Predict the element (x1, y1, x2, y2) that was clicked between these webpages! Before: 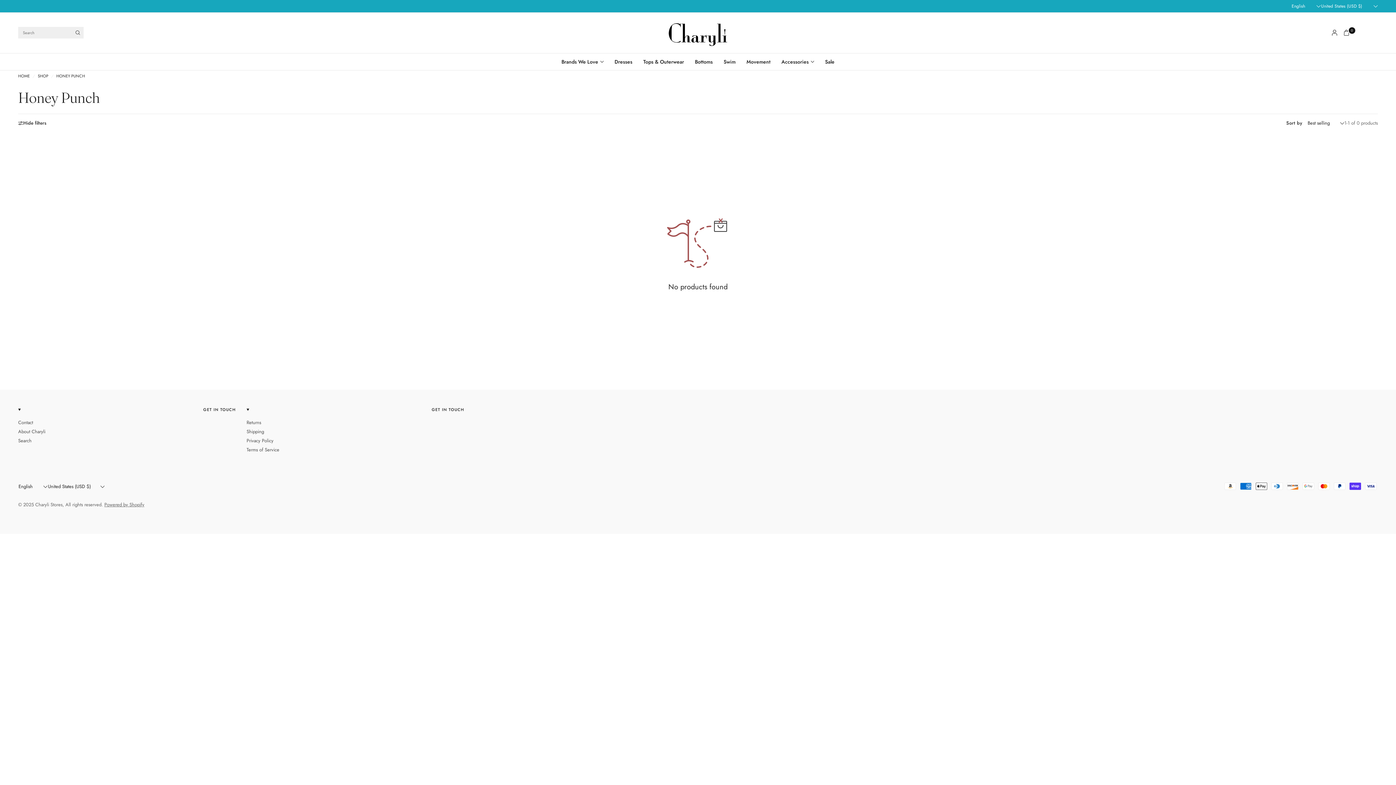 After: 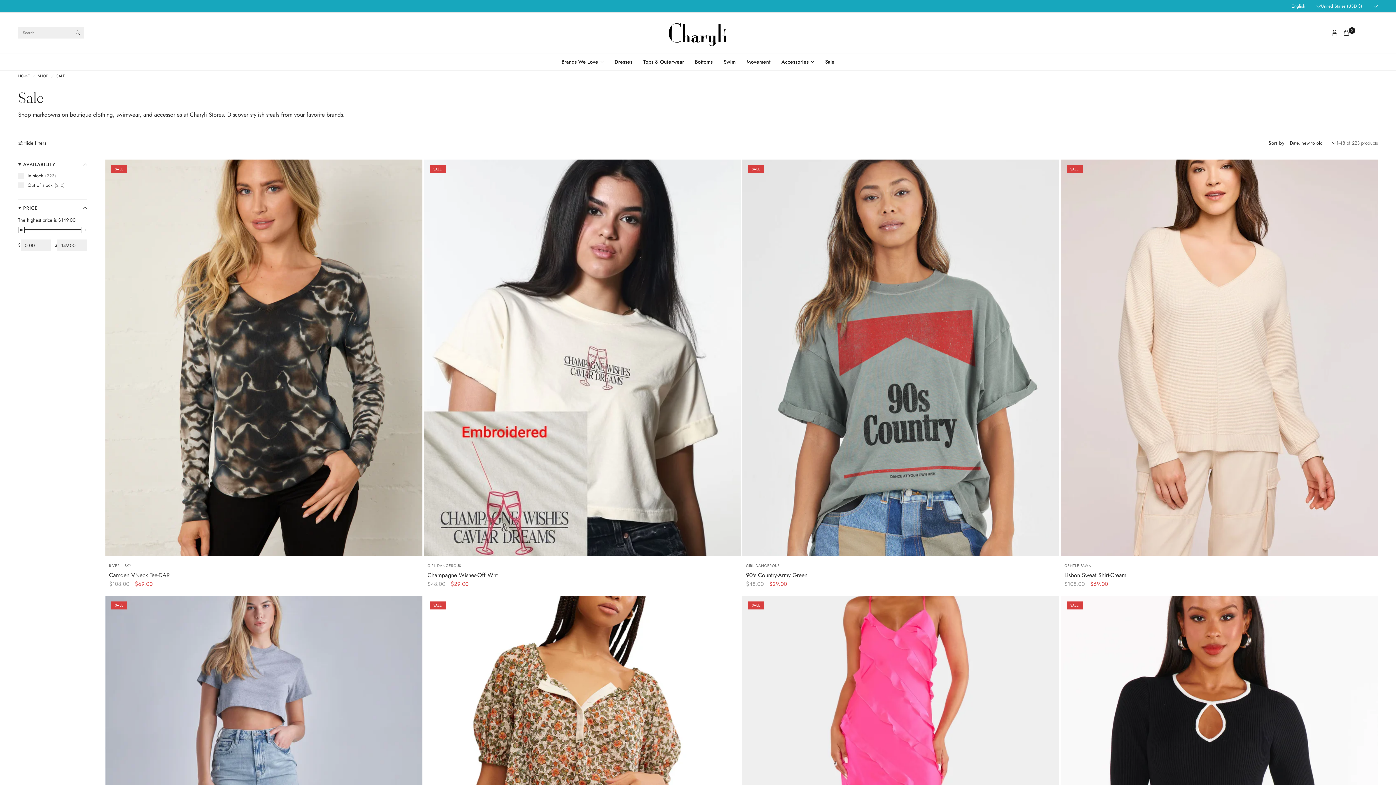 Action: label: Sale bbox: (825, 56, 834, 67)